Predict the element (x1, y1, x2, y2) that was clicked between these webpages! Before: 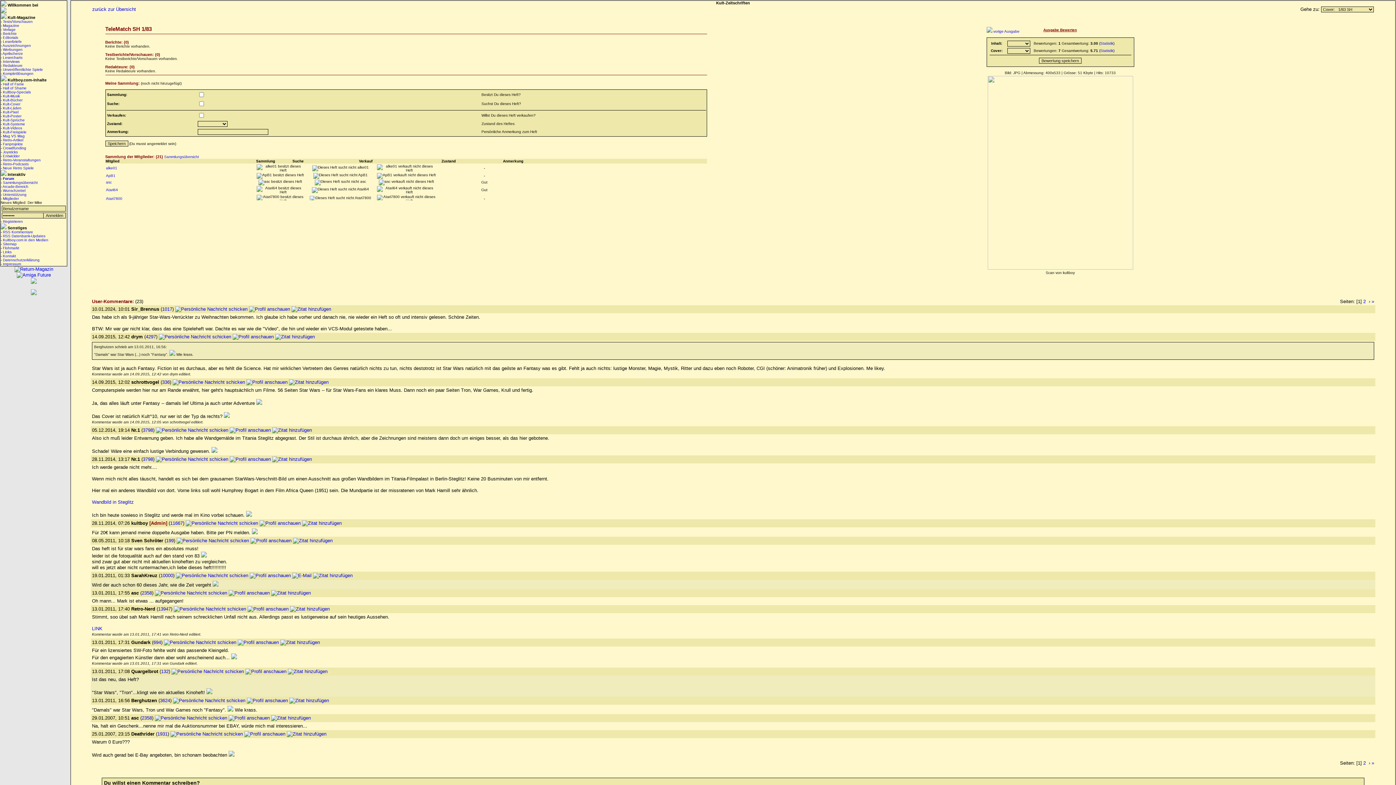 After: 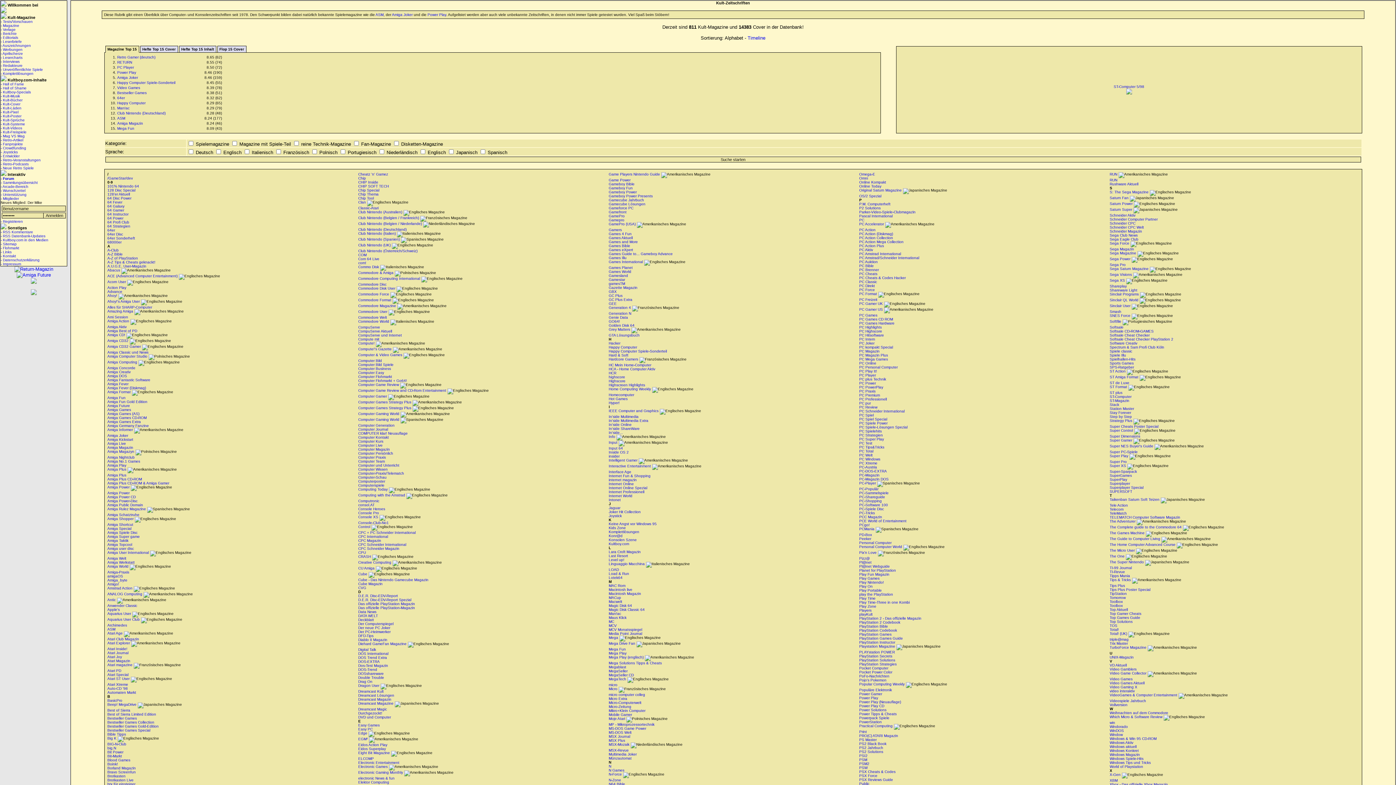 Action: bbox: (0, 23, 66, 27) label: - Magazine